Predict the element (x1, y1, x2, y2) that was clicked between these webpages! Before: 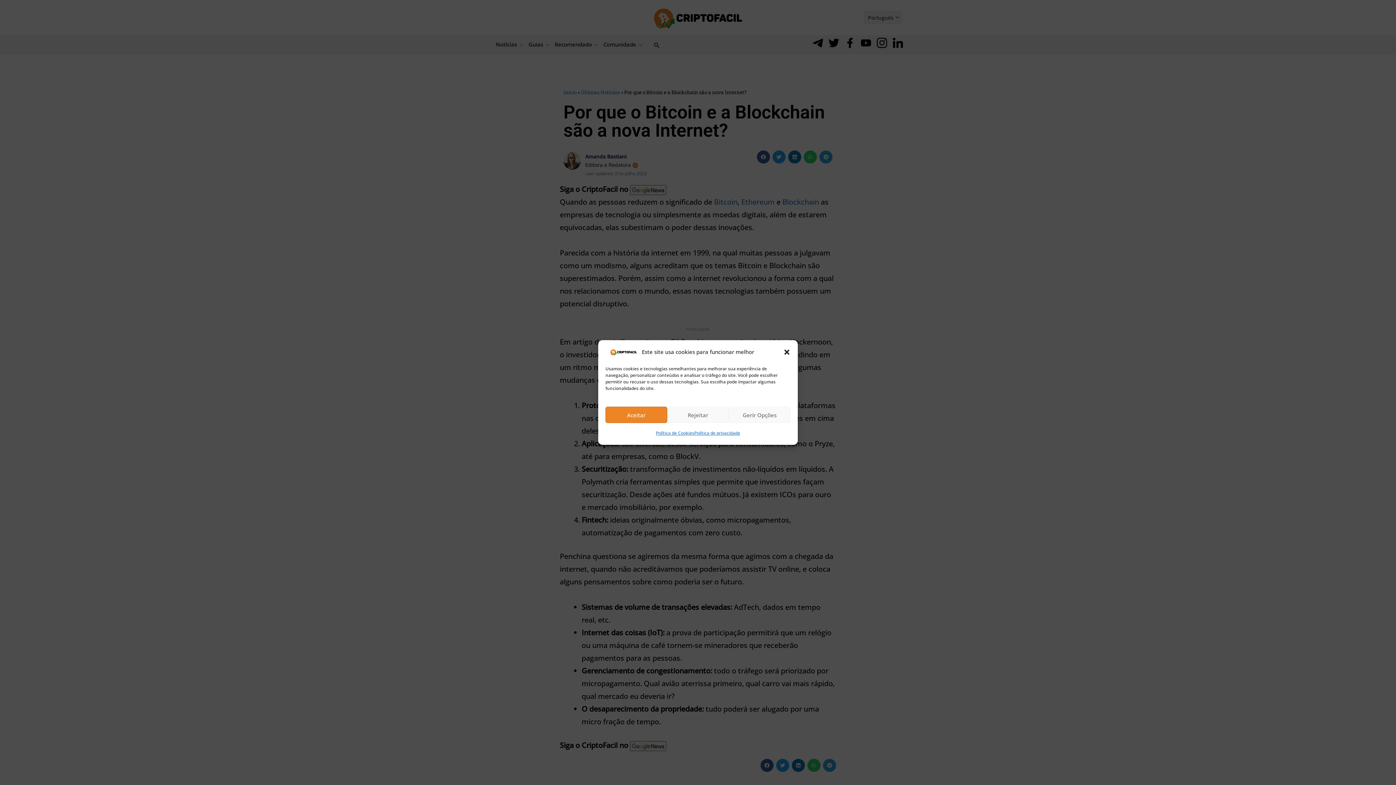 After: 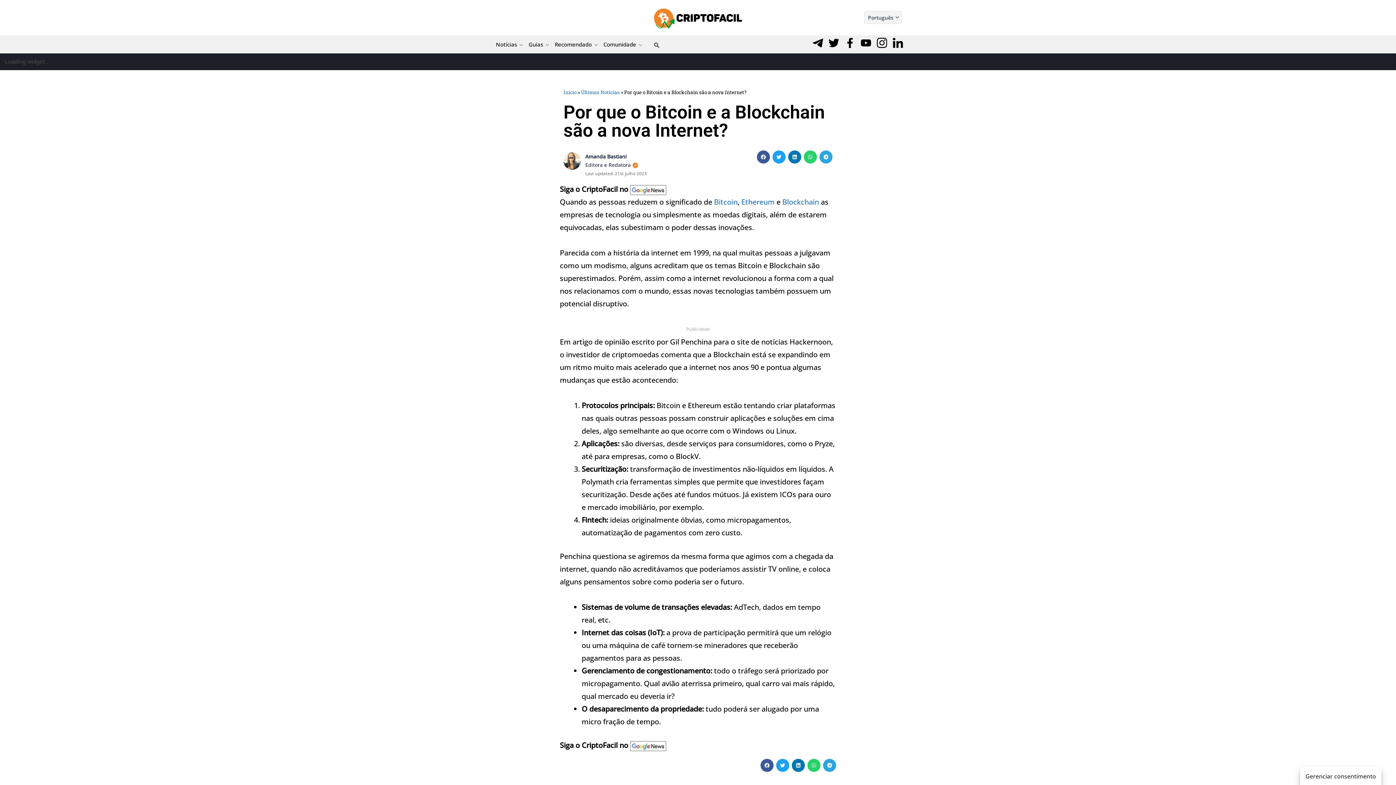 Action: bbox: (605, 406, 667, 423) label: Aceitar